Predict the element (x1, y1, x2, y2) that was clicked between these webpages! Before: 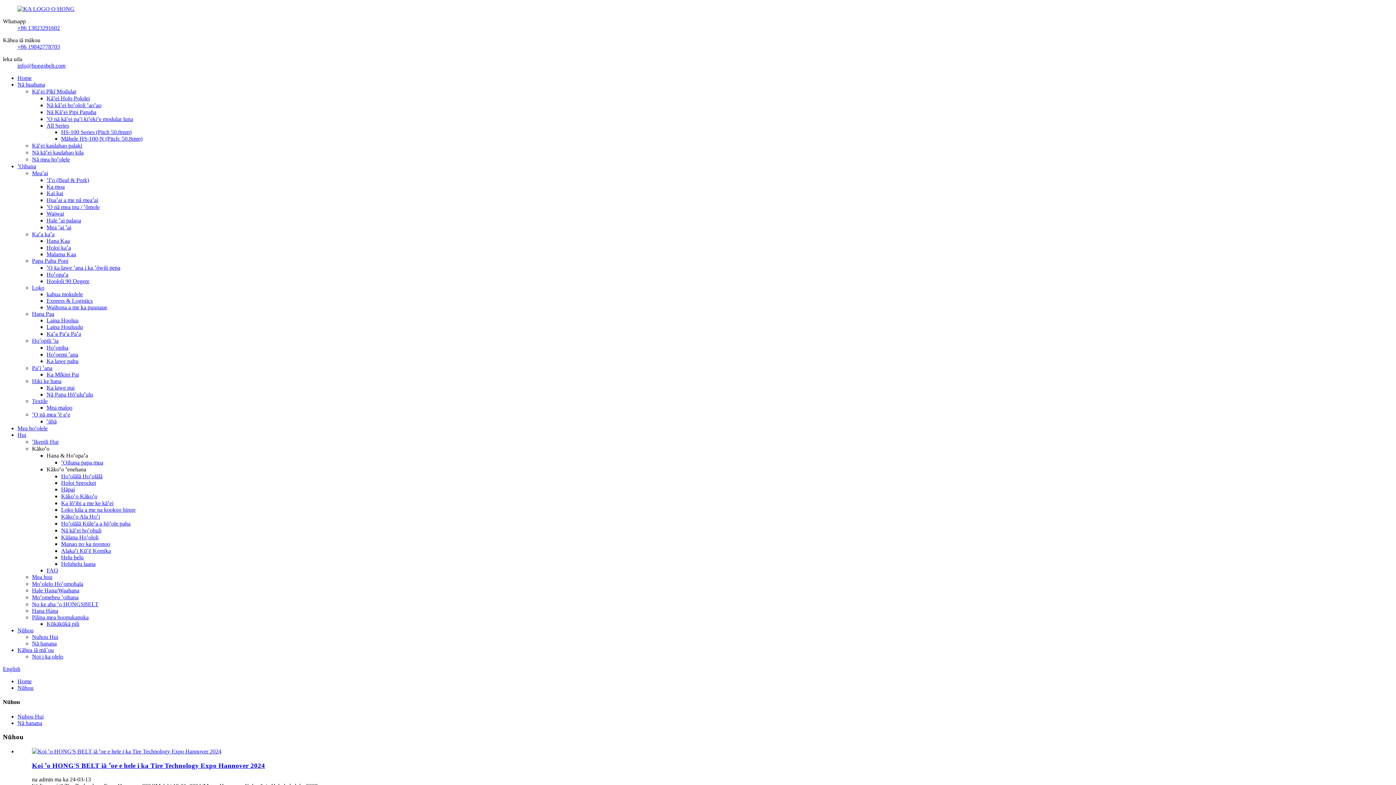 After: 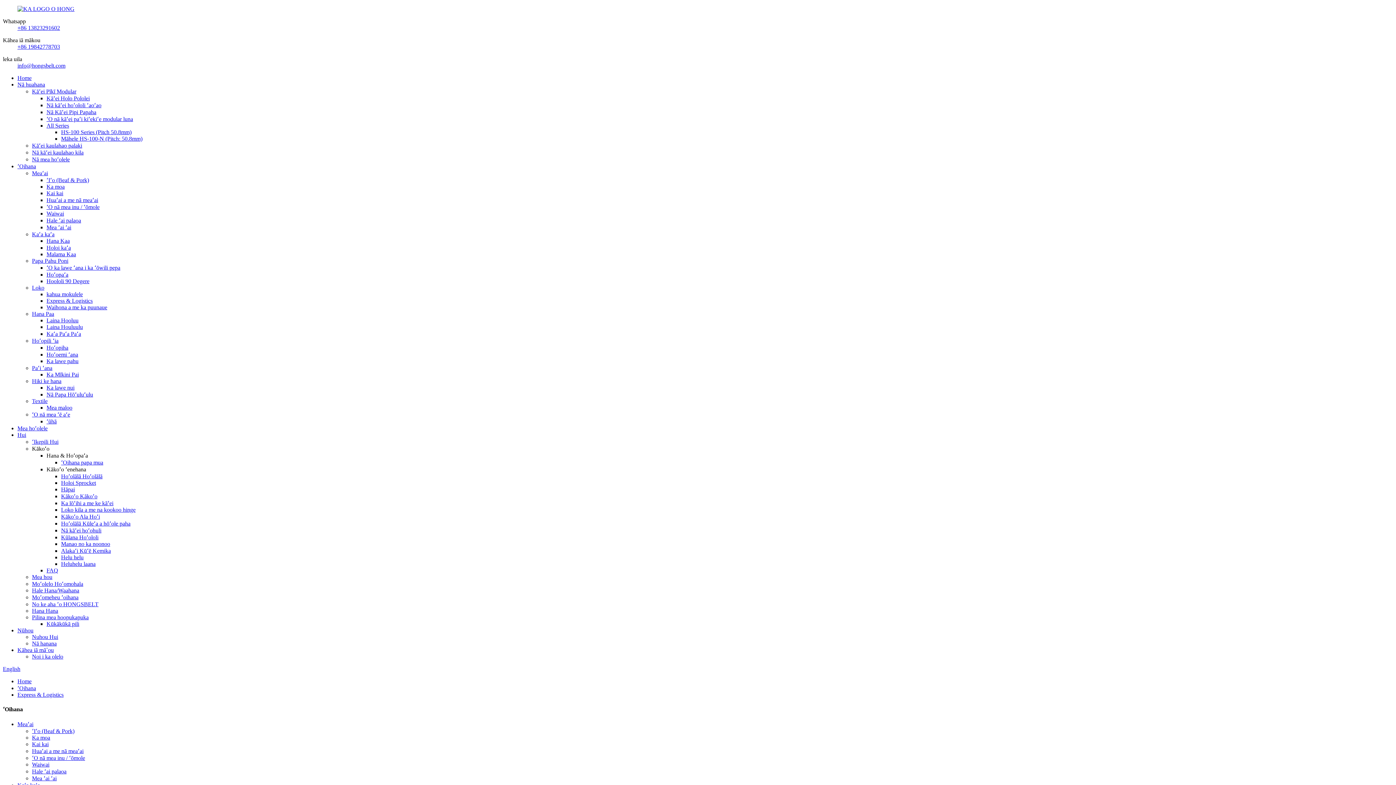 Action: label: Express & Logistics bbox: (46, 297, 92, 304)